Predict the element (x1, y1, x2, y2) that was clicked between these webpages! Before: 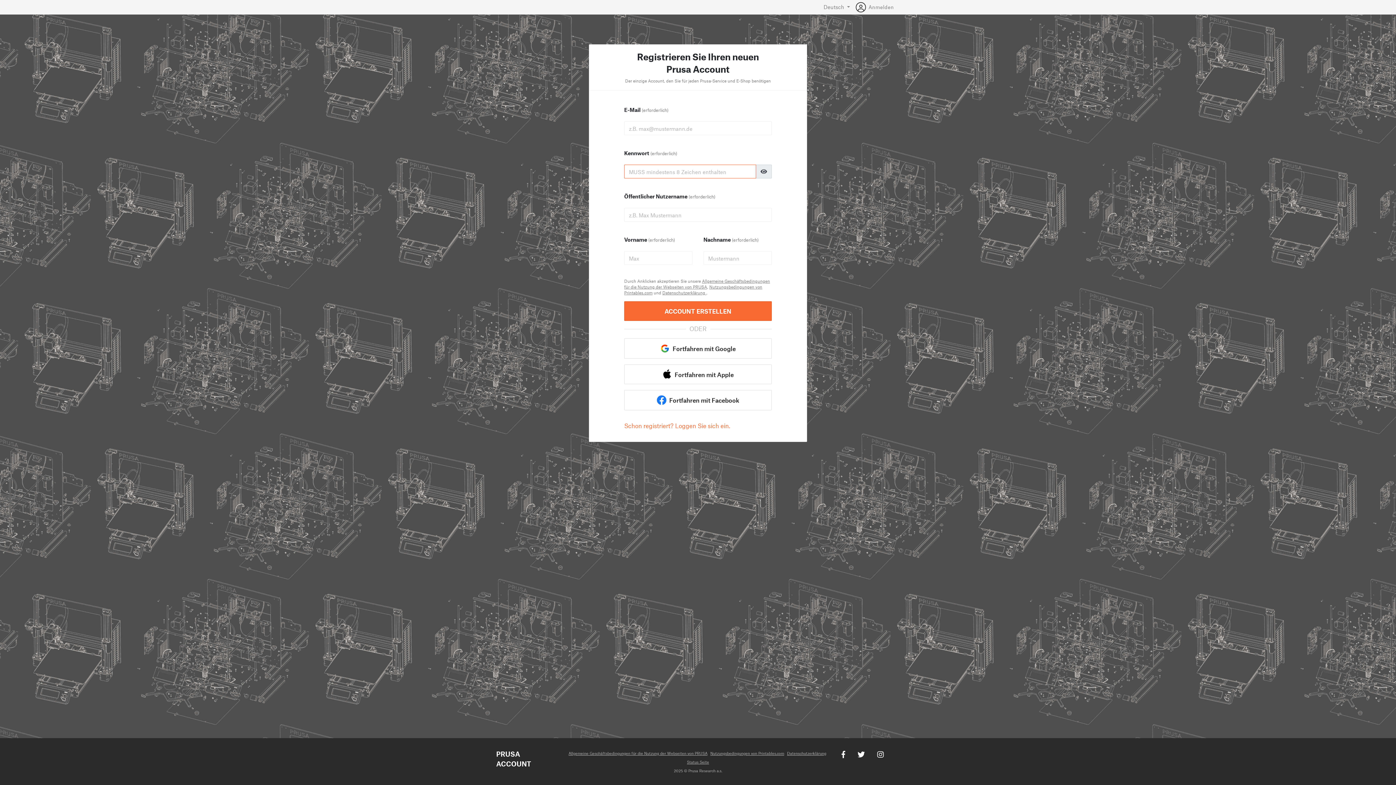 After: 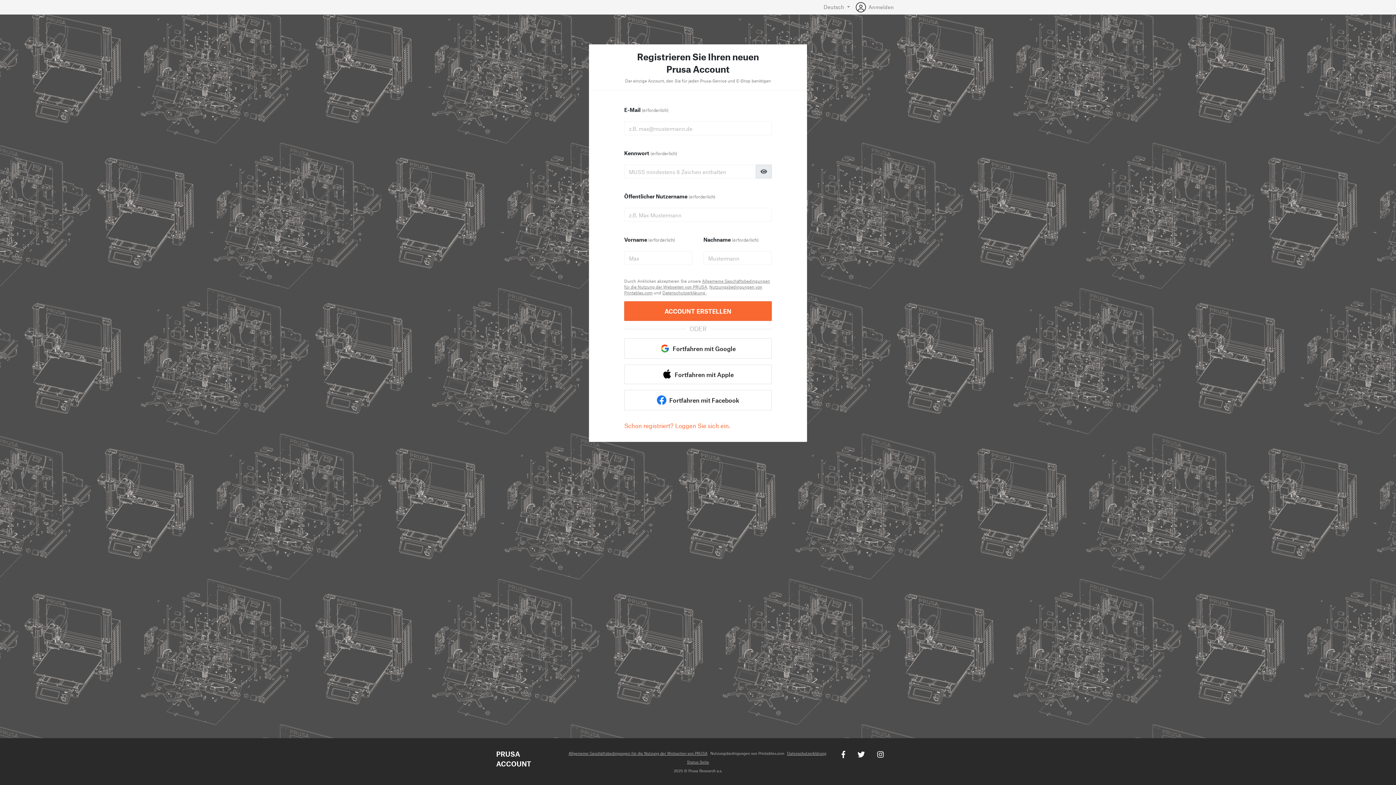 Action: label: Nutzungsbedingungen von Printables.com bbox: (710, 751, 784, 756)